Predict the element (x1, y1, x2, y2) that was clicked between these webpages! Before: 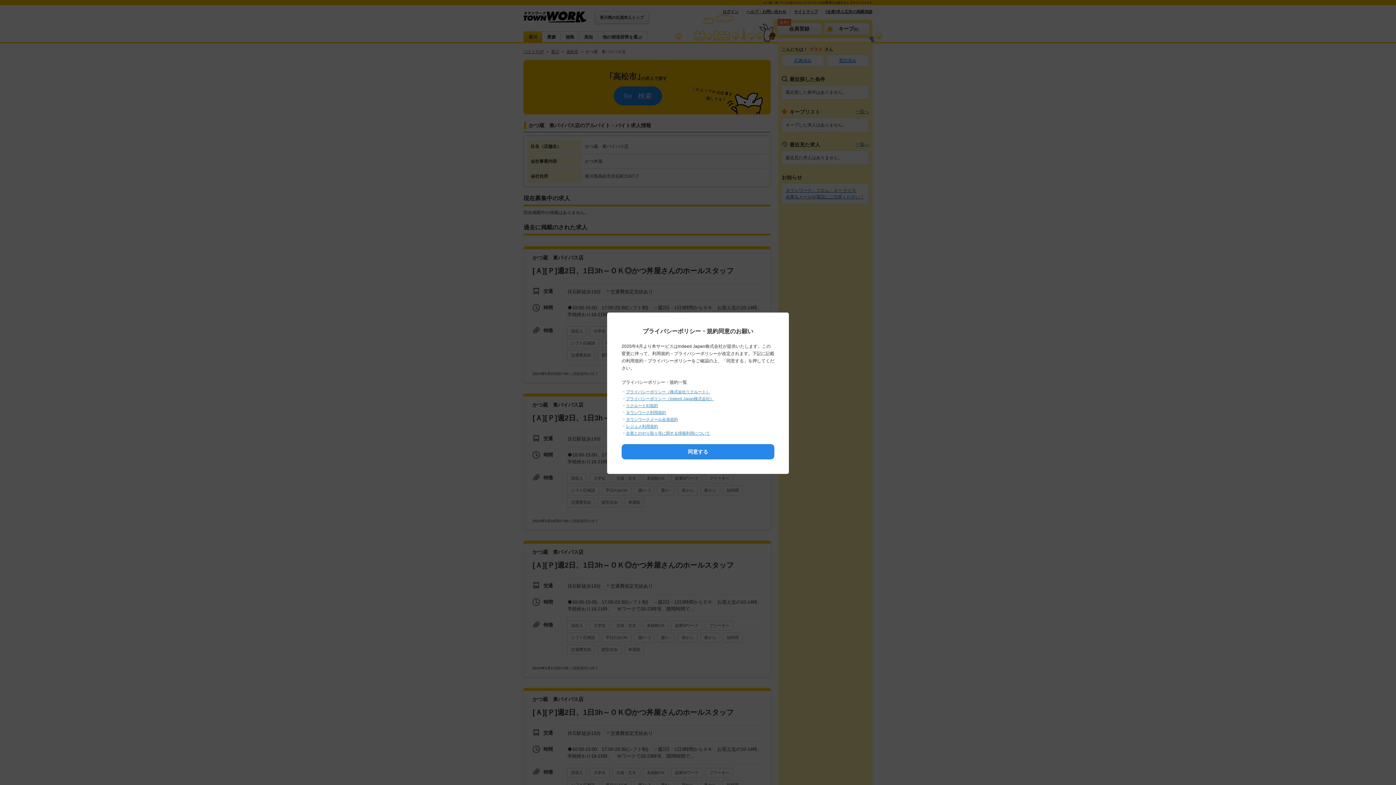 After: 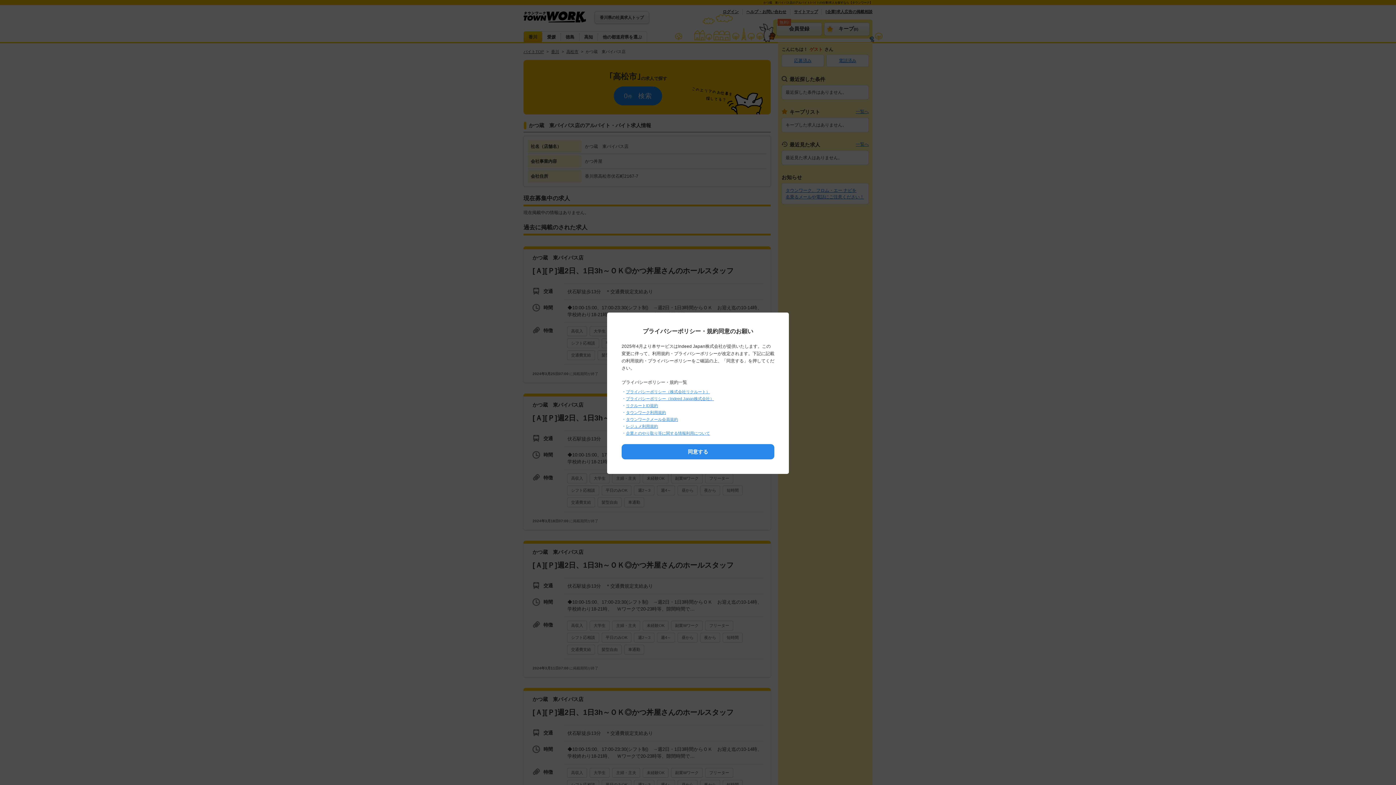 Action: label: プライバシーポリシー（株式会社リクルート） bbox: (626, 389, 710, 394)